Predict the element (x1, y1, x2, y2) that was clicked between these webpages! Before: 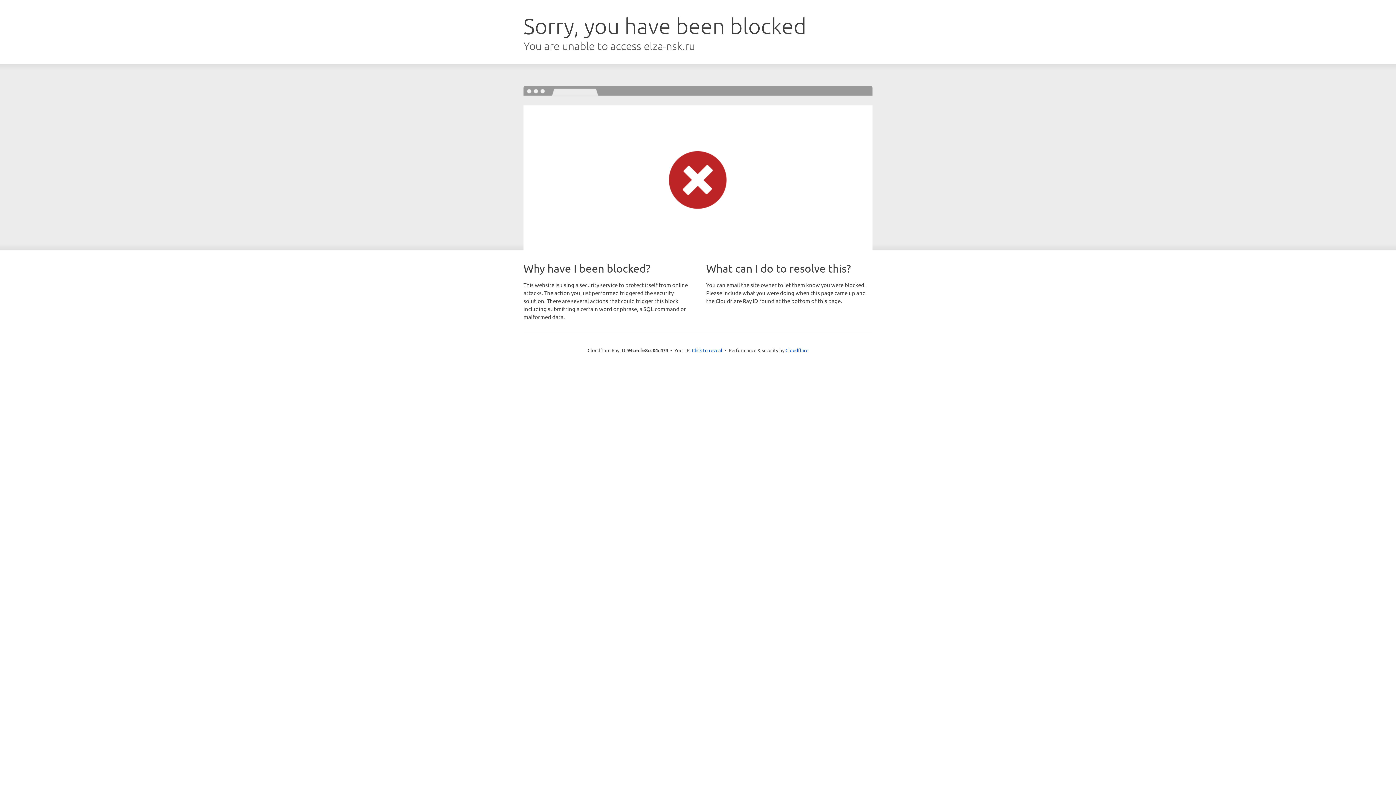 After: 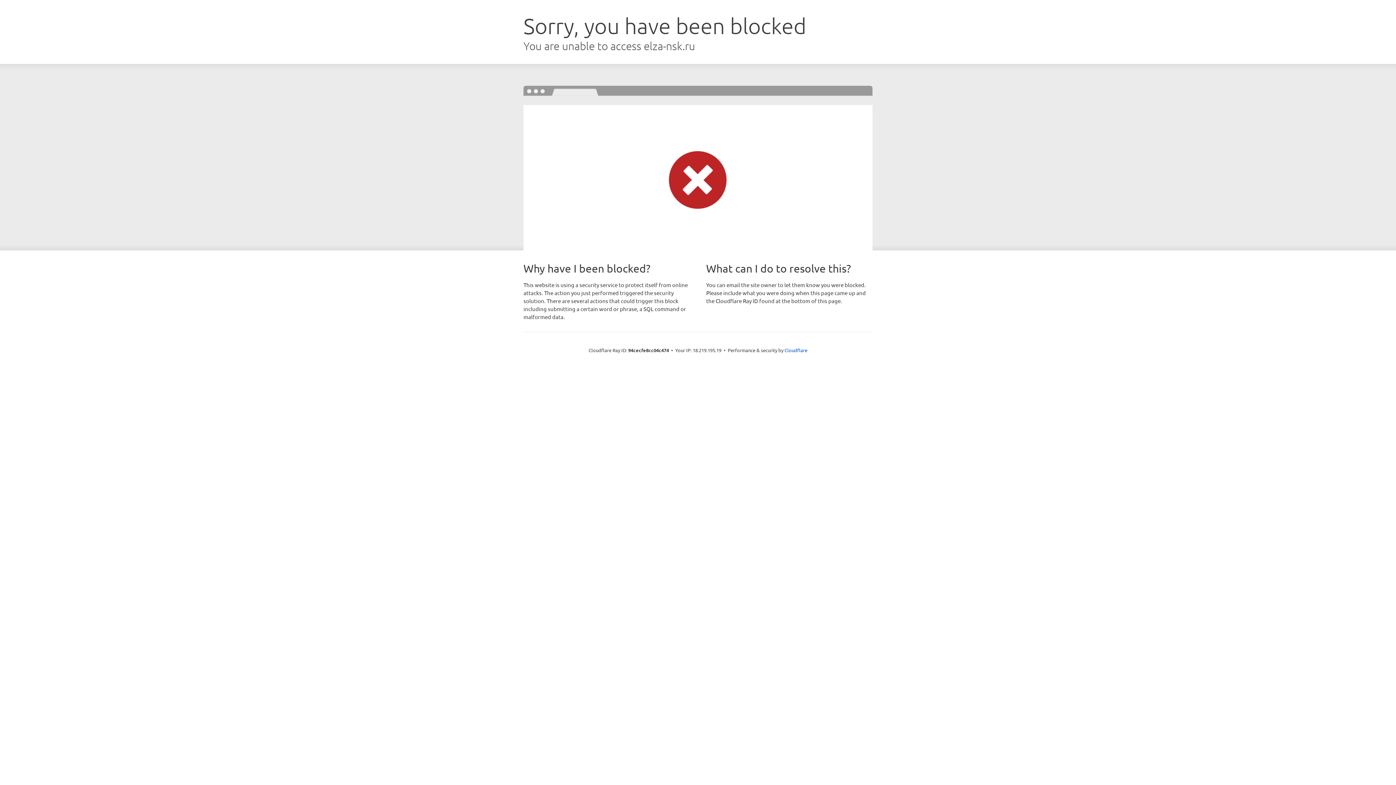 Action: label: Click to reveal bbox: (692, 346, 722, 353)